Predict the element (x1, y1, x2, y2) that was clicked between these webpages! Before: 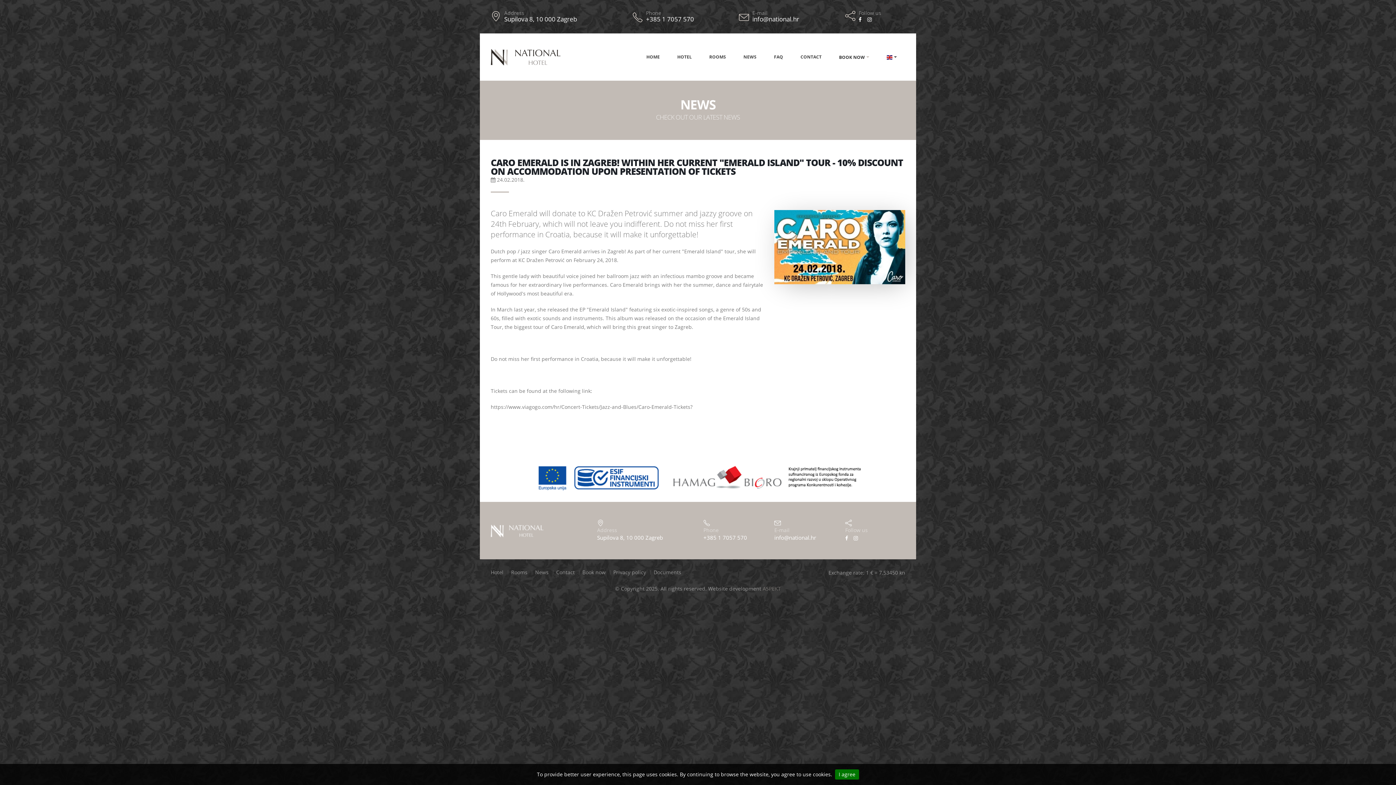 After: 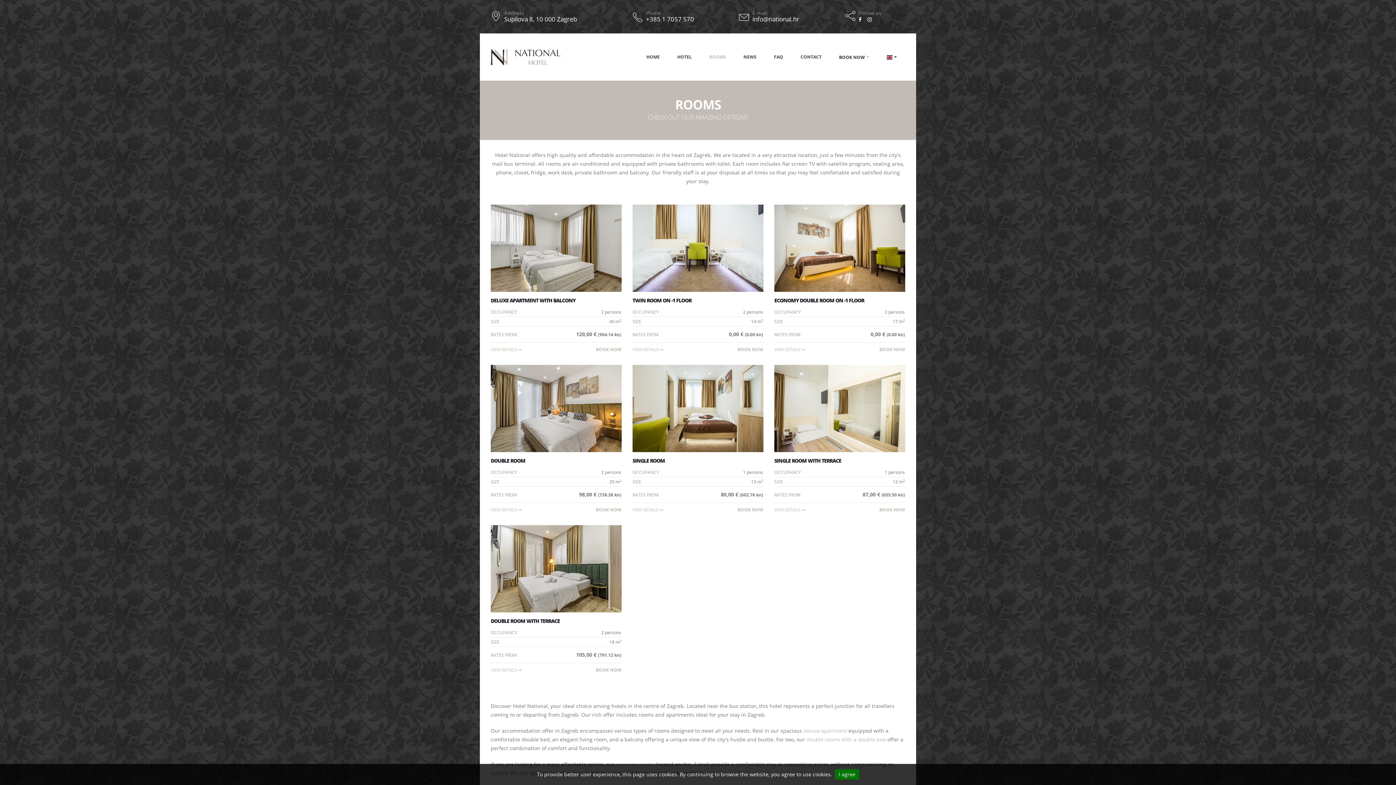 Action: bbox: (511, 569, 527, 576) label: Rooms